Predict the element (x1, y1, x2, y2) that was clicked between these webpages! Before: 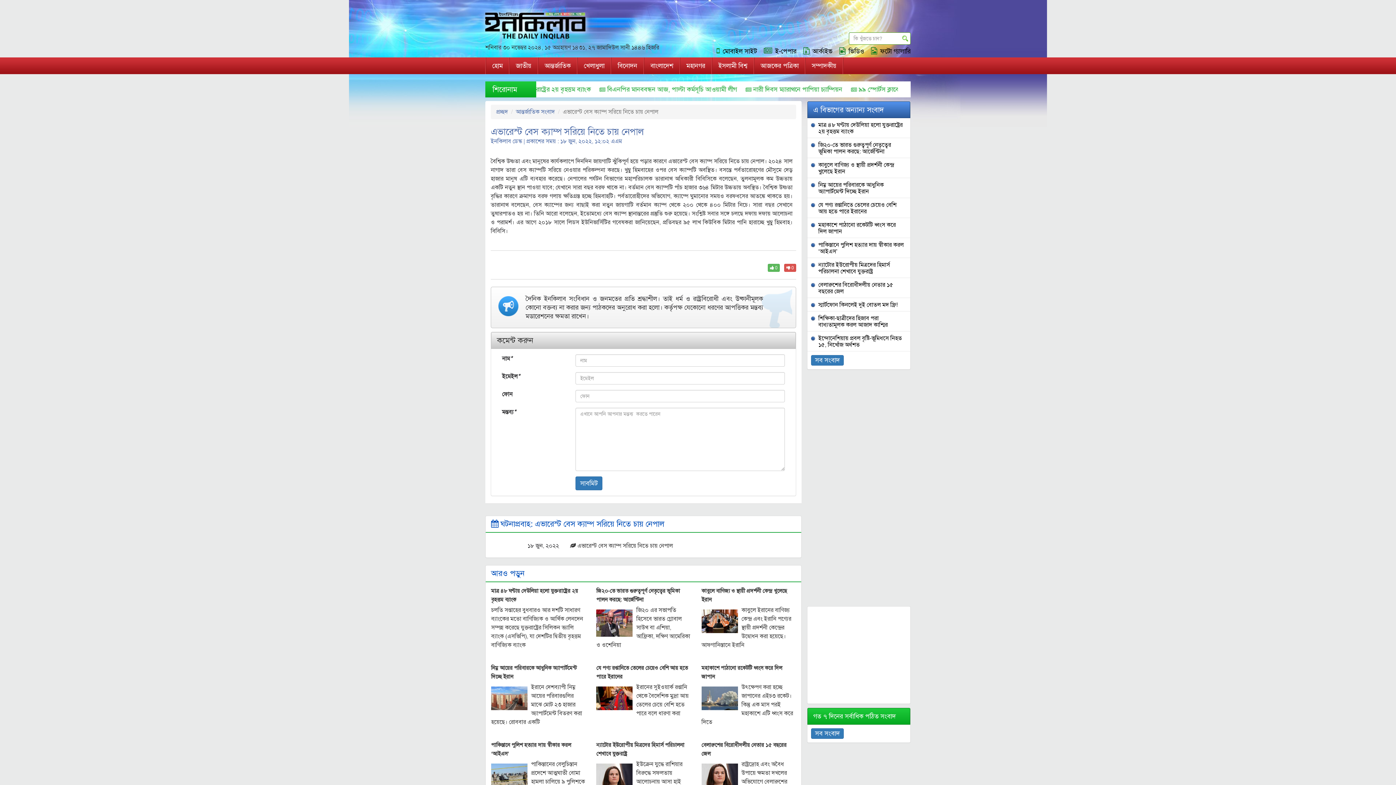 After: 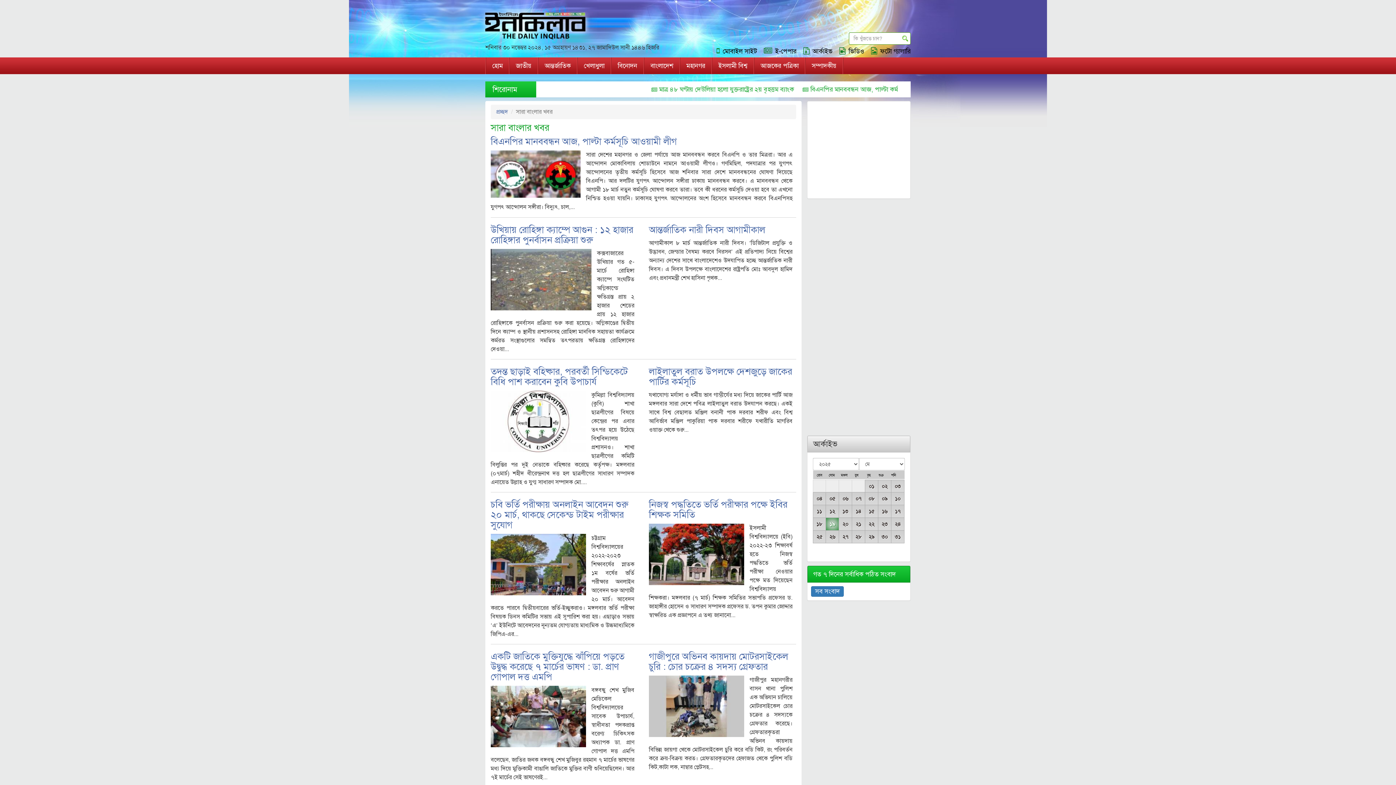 Action: label: বাংলাদেশ bbox: (644, 57, 679, 74)